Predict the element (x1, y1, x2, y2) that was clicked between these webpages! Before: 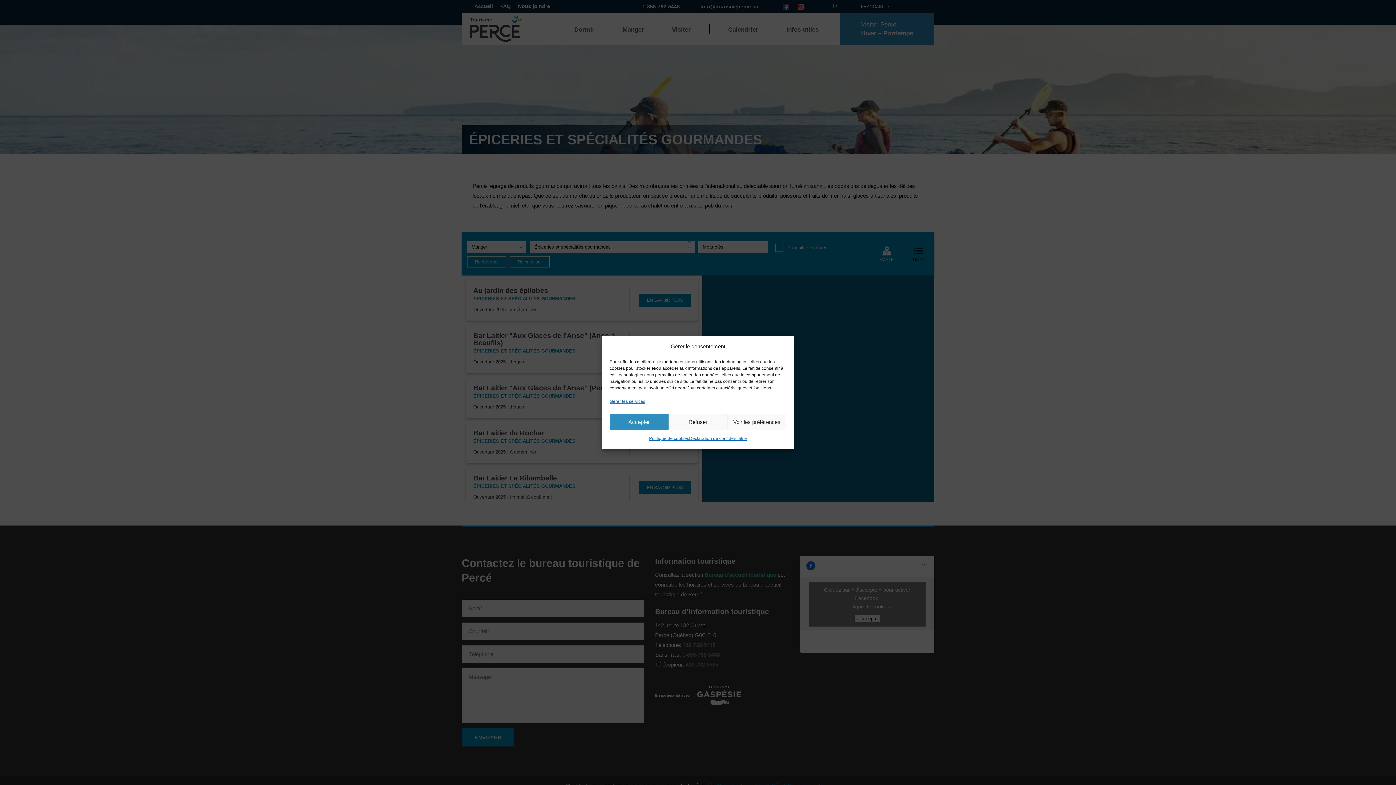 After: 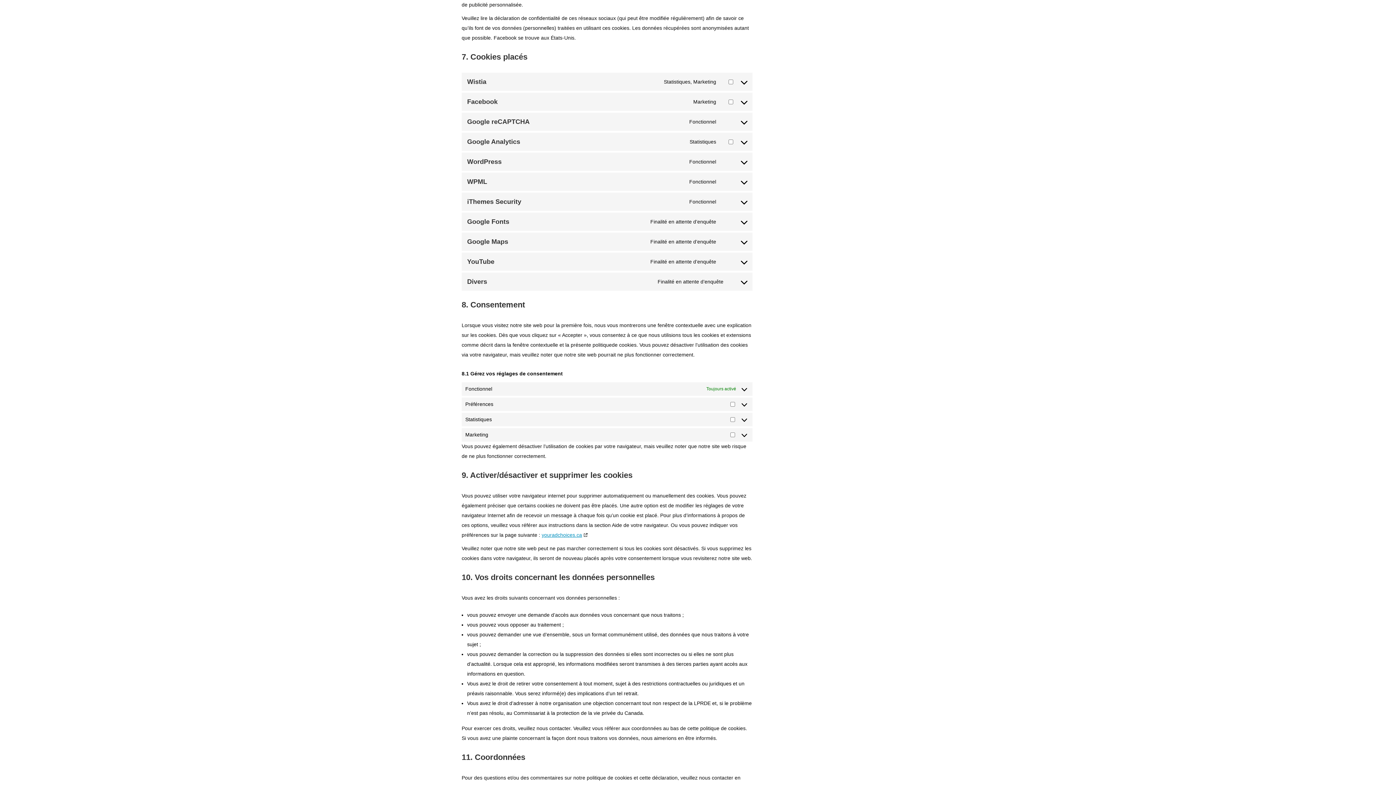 Action: label: Gérer les services bbox: (609, 396, 645, 406)